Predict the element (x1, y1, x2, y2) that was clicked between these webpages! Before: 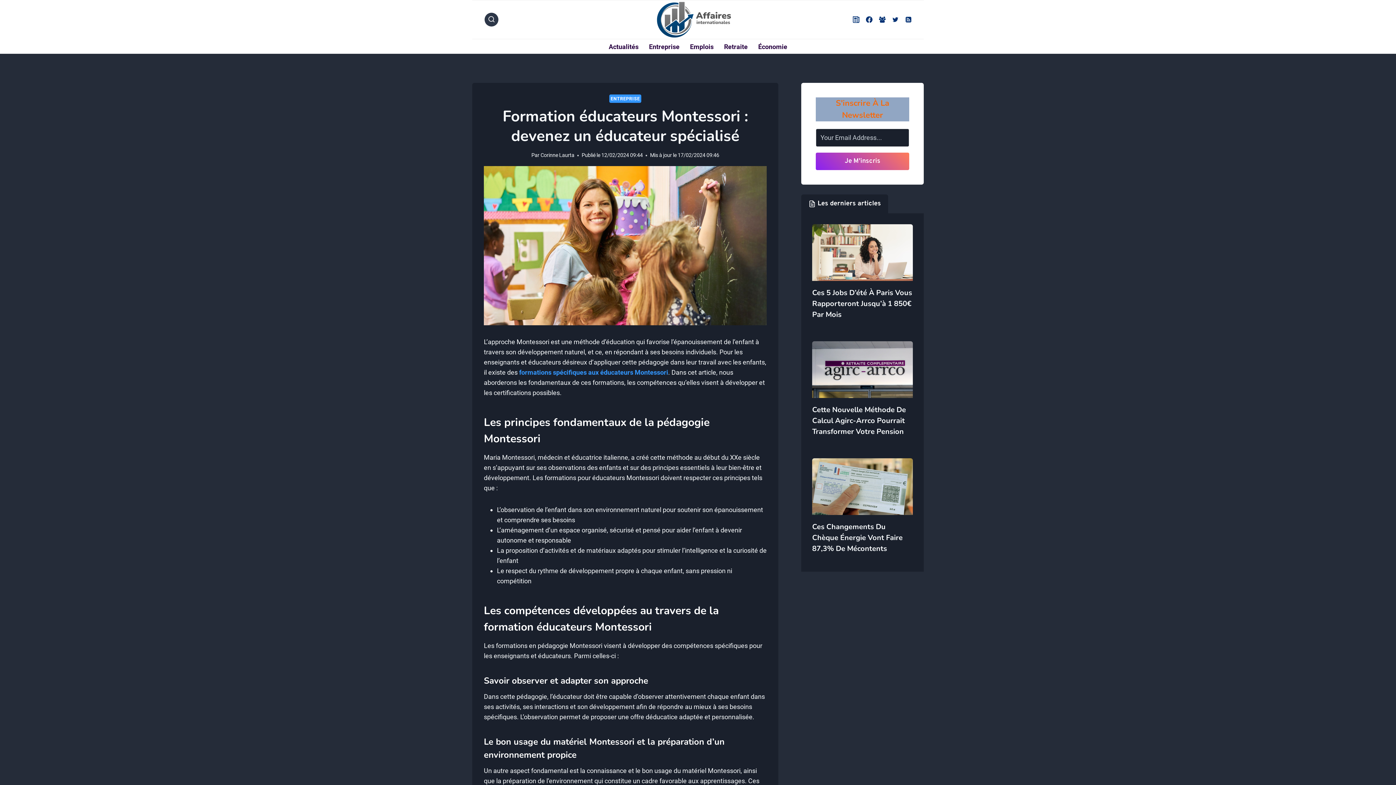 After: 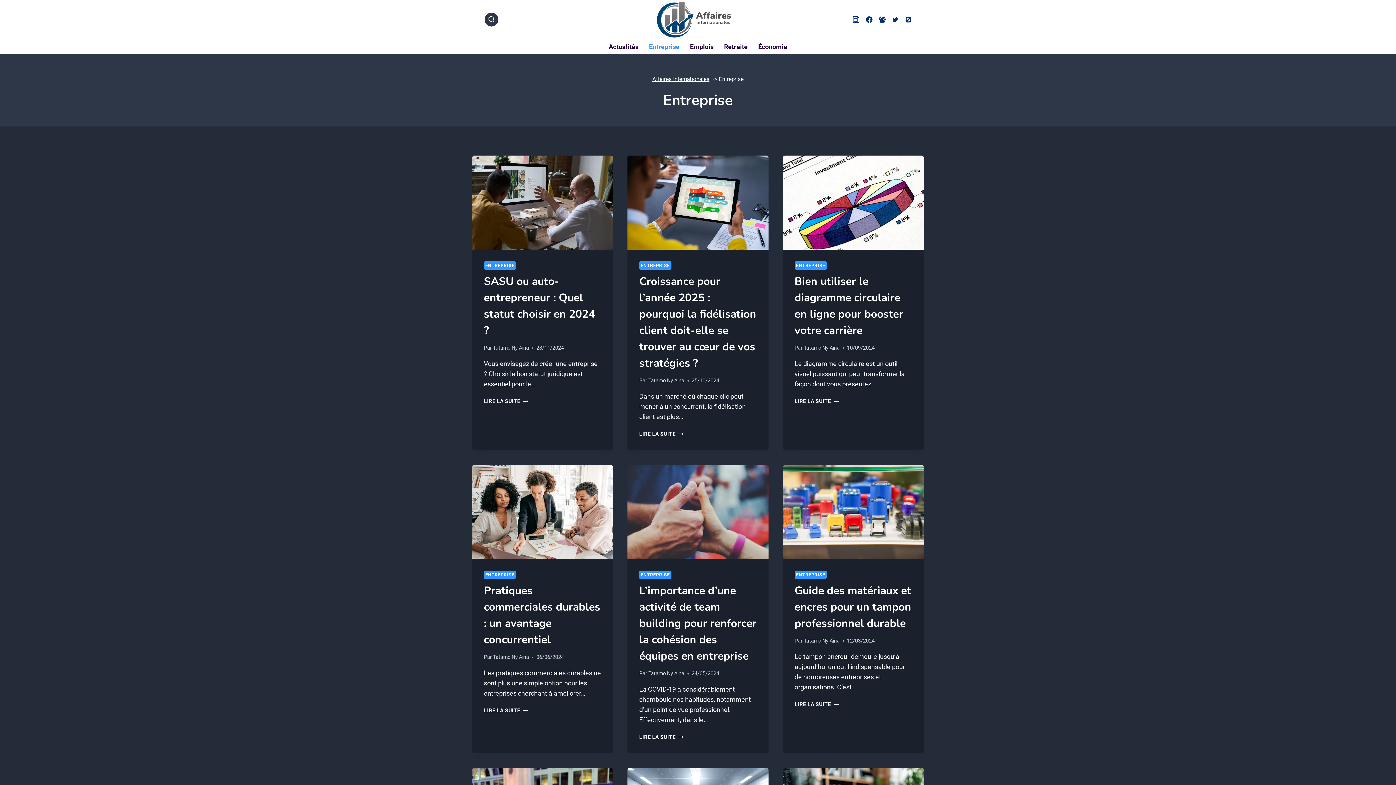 Action: label: ENTREPRISE bbox: (609, 94, 641, 103)